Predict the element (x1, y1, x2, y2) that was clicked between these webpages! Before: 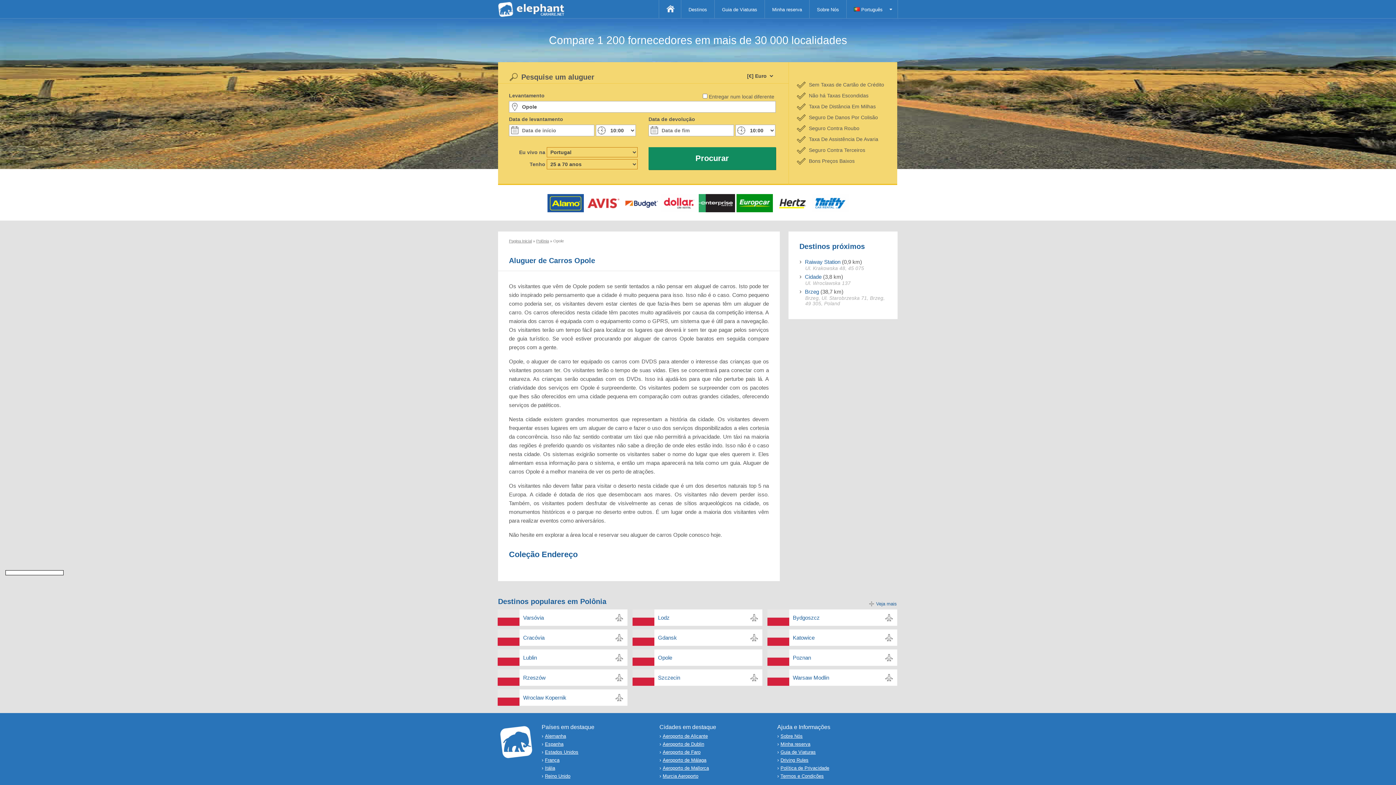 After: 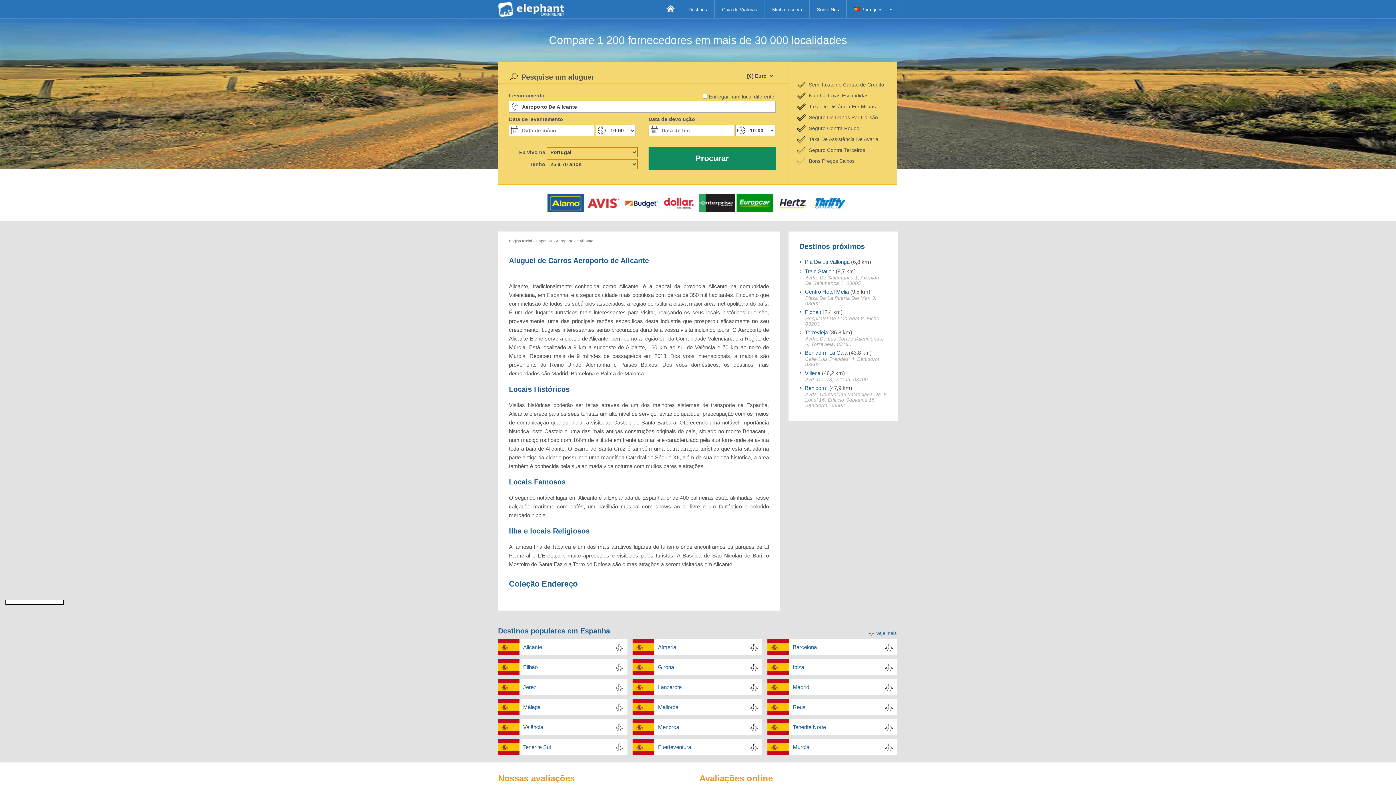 Action: bbox: (662, 733, 708, 739) label: Aeroporto de Alicante